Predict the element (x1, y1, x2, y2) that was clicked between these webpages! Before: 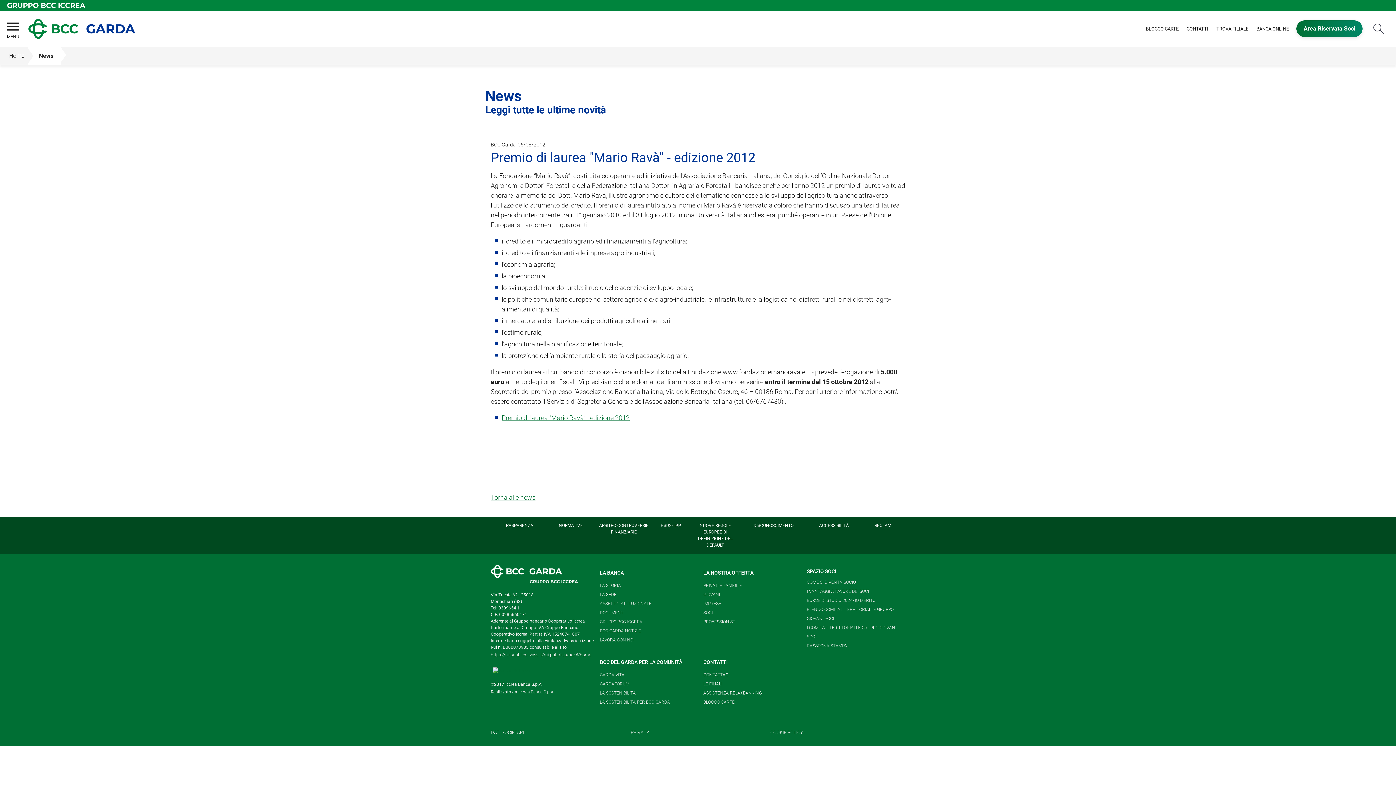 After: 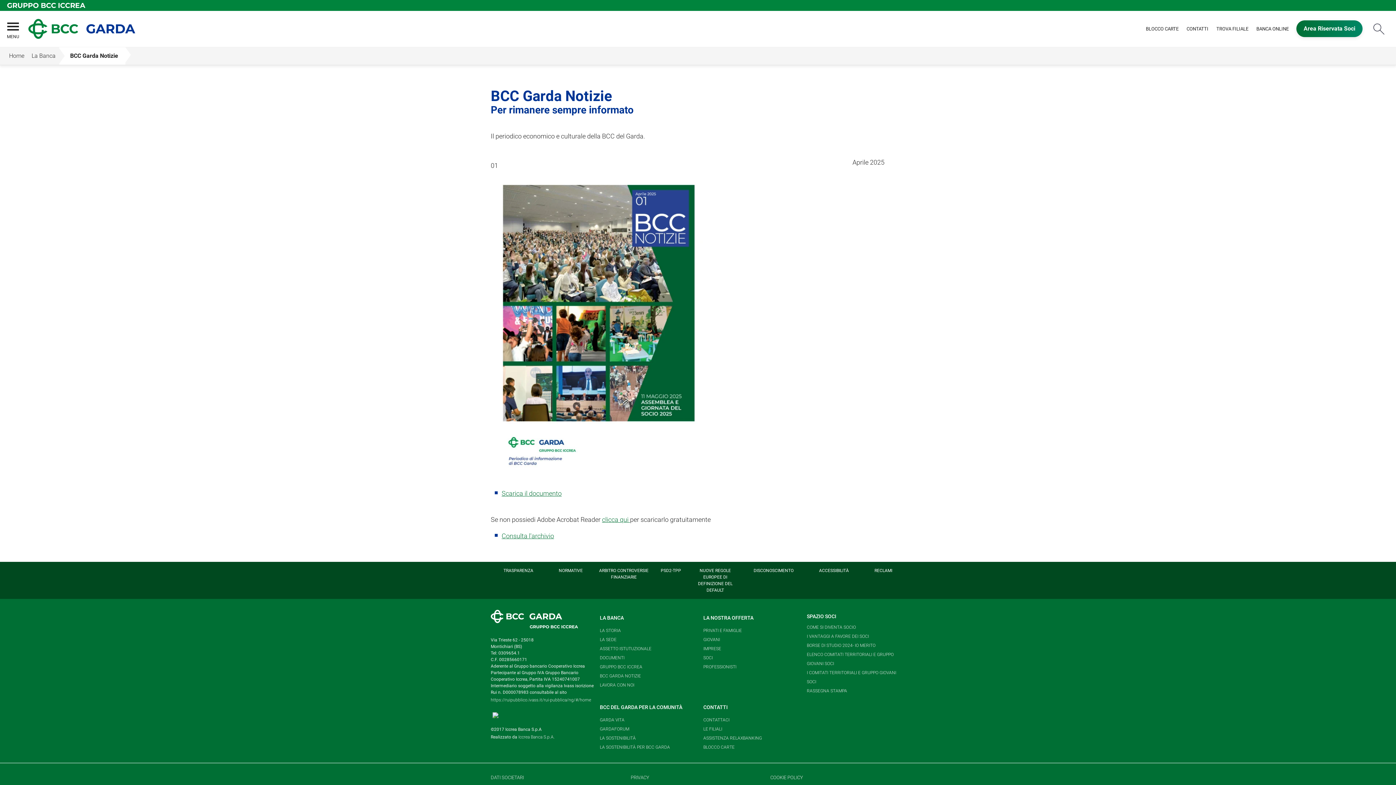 Action: label: BCC GARDA NOTIZIE bbox: (600, 626, 641, 636)